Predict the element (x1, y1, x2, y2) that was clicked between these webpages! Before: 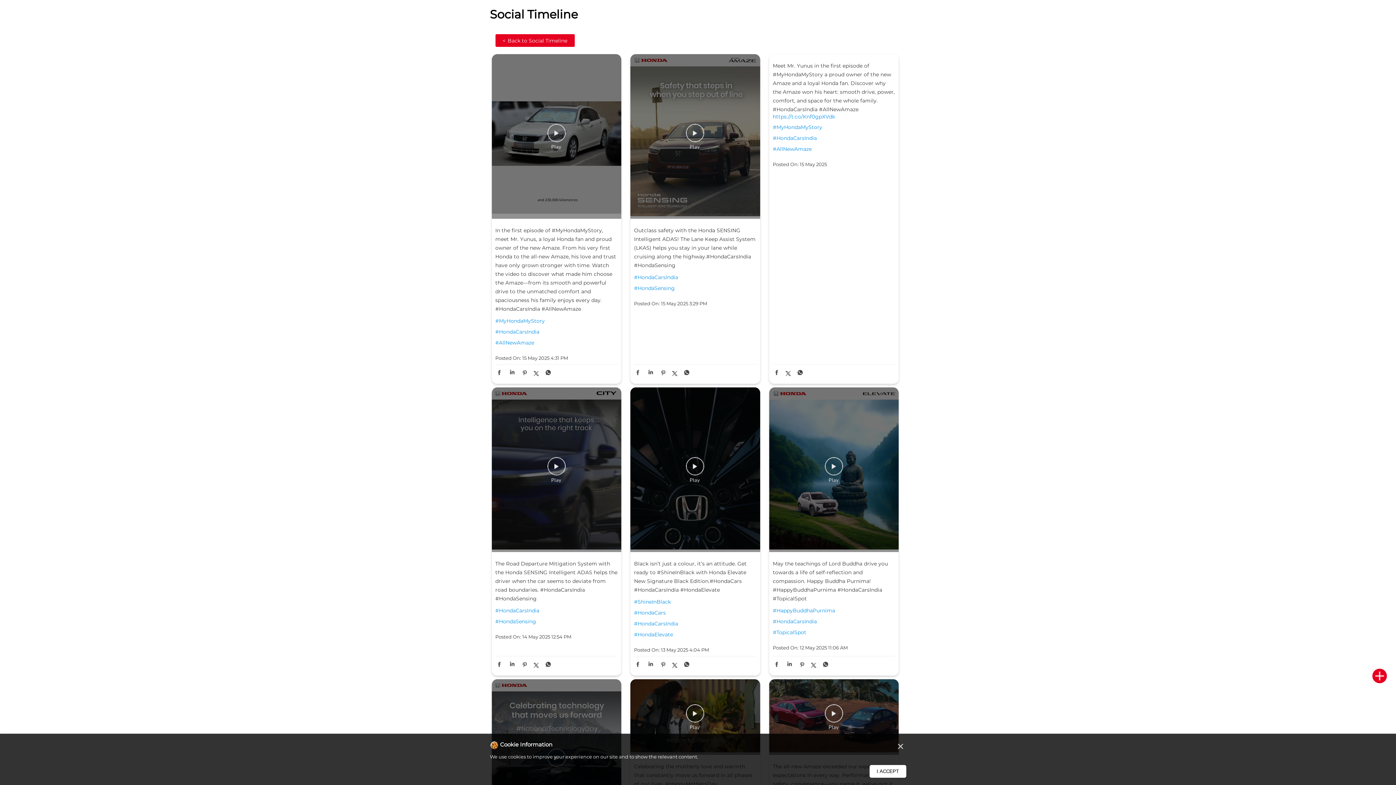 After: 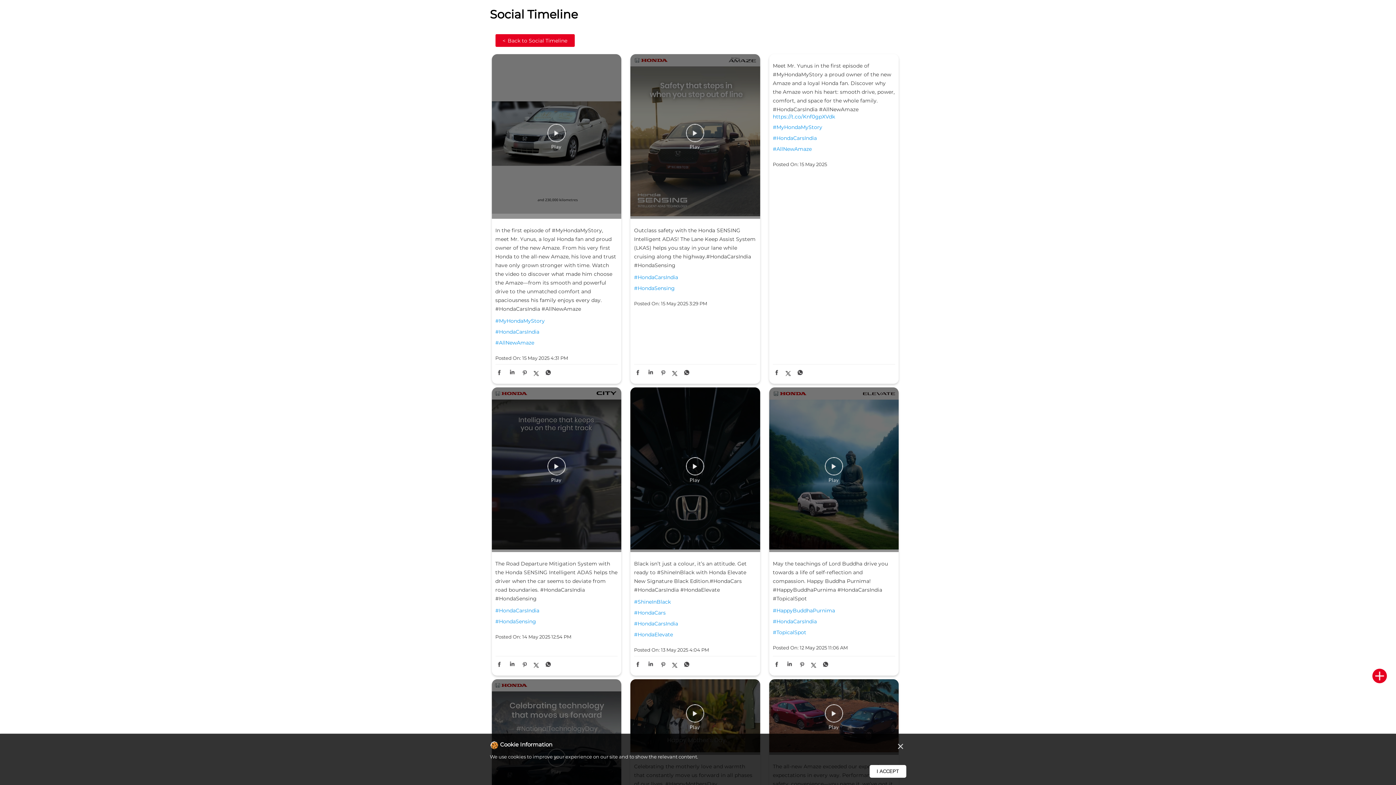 Action: bbox: (630, 647, 760, 779)